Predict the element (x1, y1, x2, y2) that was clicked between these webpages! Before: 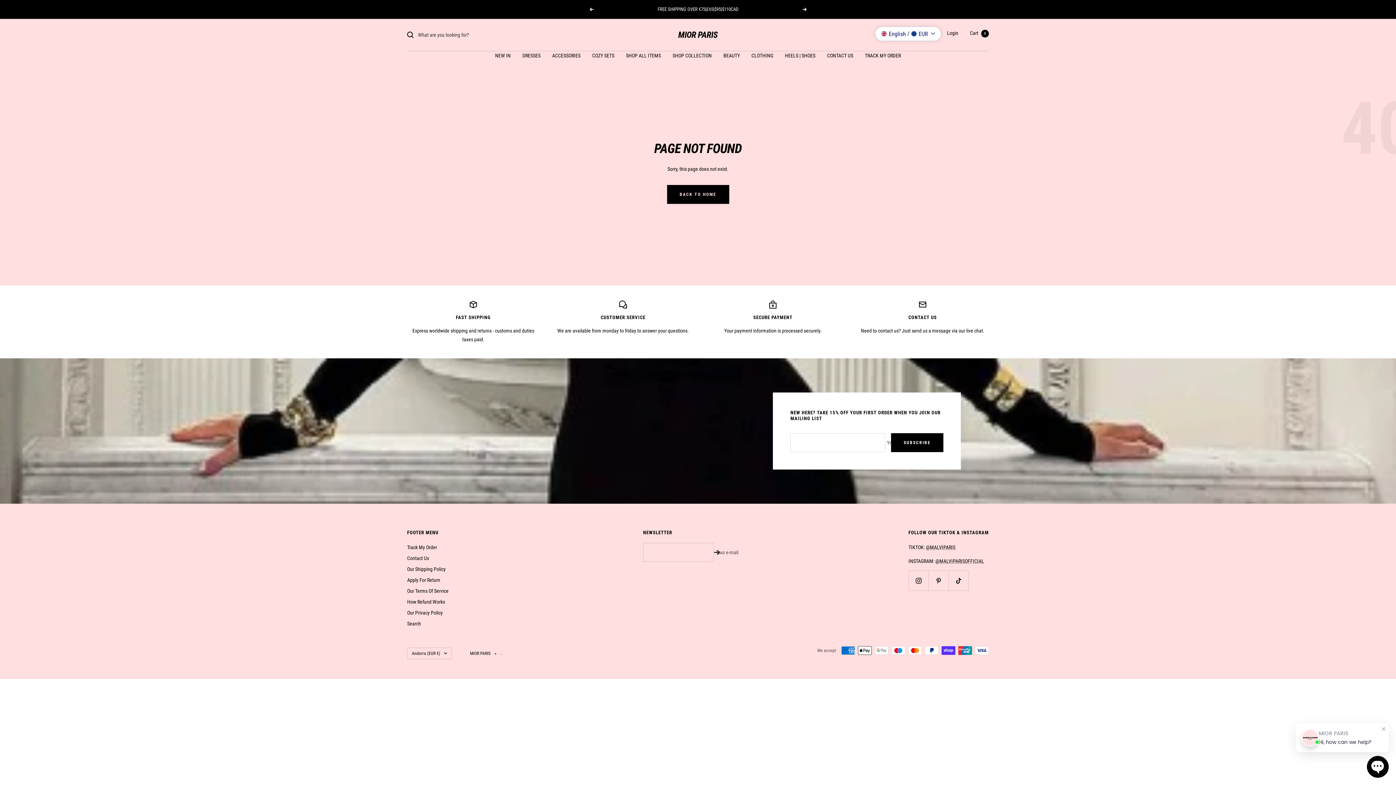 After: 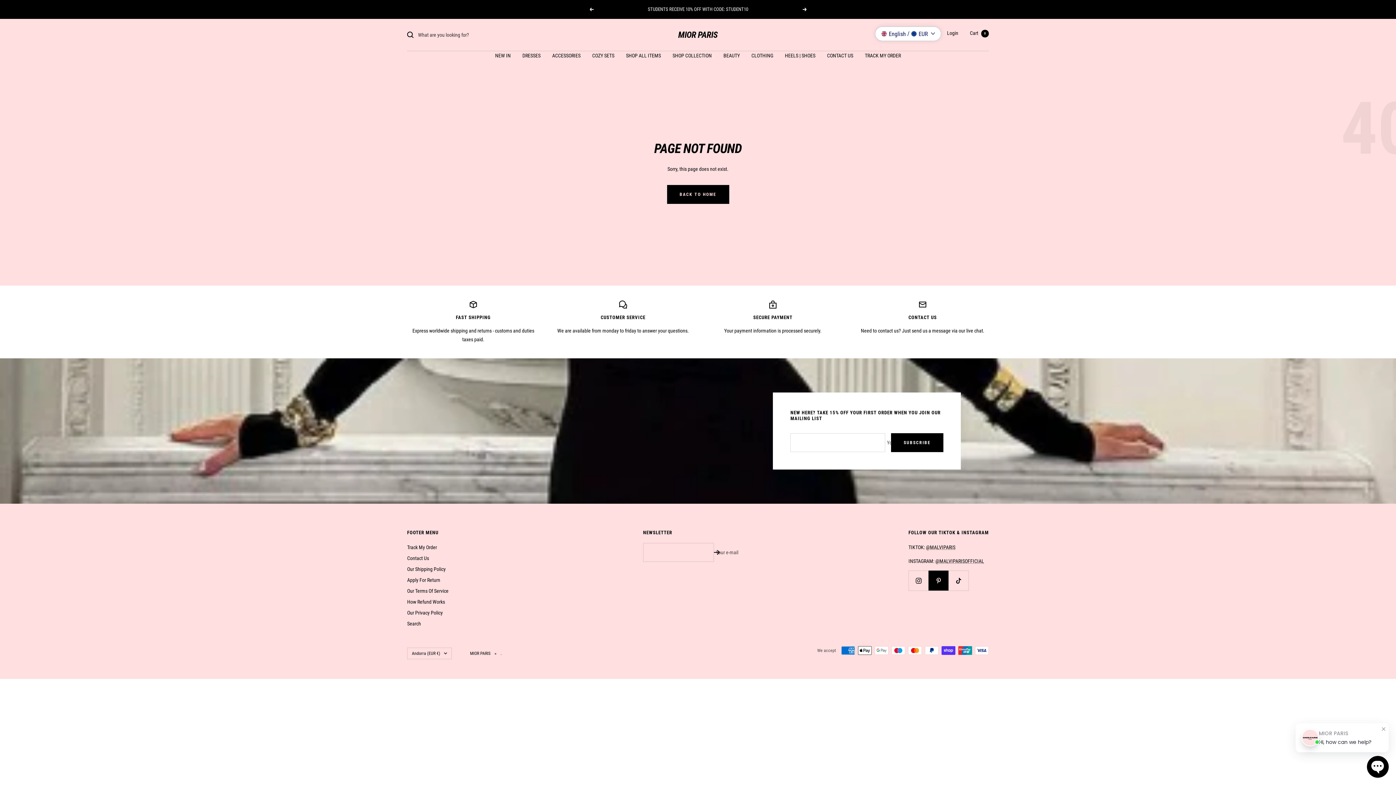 Action: label: Follow us on Pinterest bbox: (928, 568, 948, 588)